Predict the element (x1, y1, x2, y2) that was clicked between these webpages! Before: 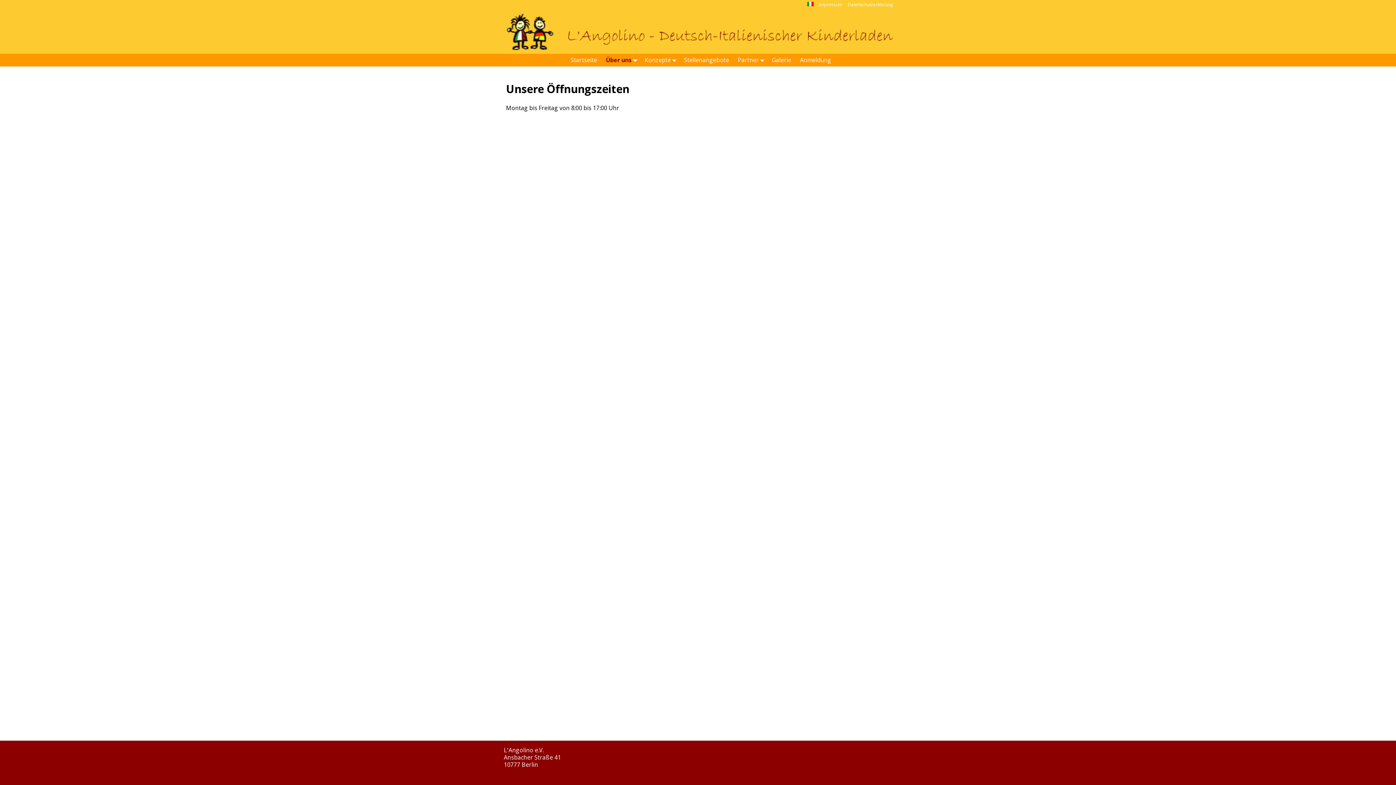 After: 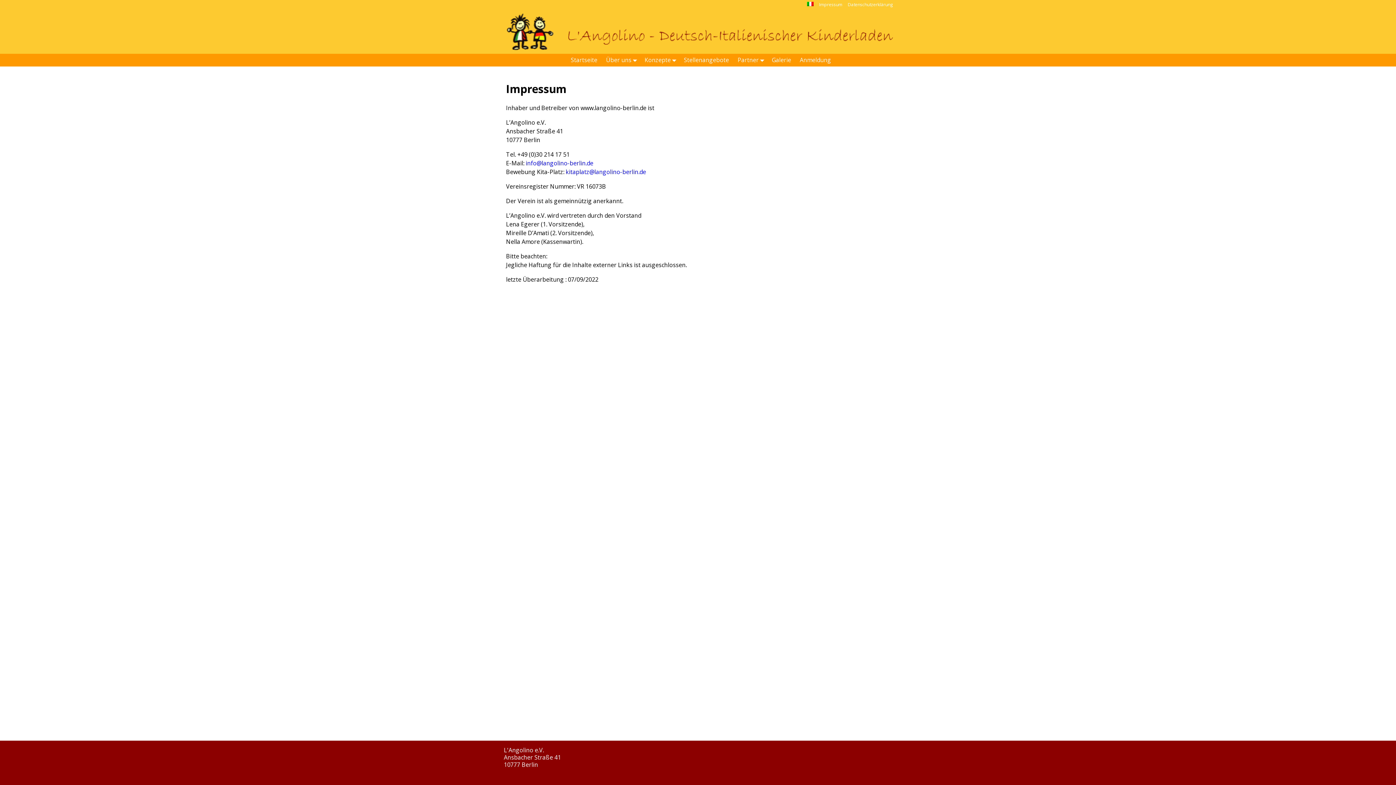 Action: bbox: (819, 1, 842, 7) label: Impressum